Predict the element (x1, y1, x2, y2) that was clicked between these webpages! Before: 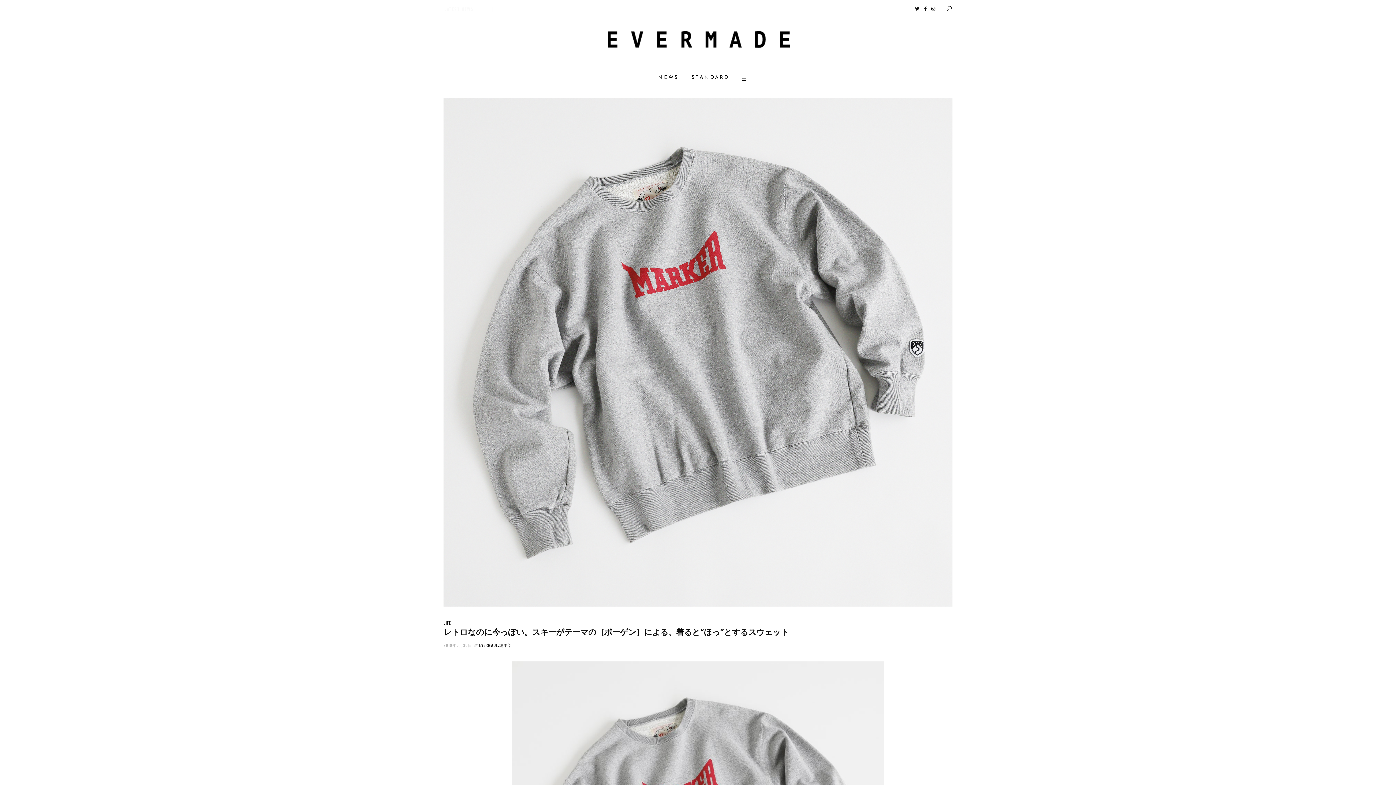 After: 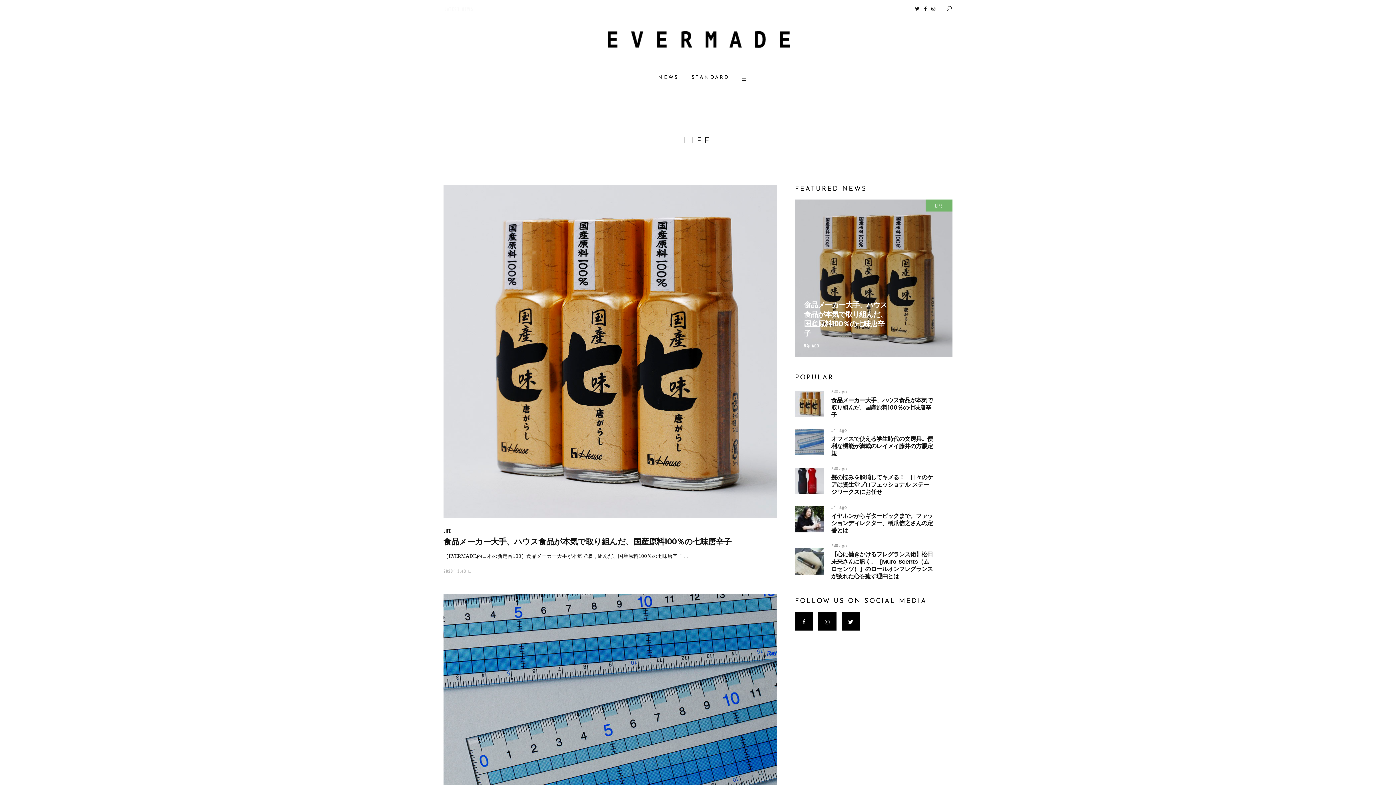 Action: bbox: (443, 620, 451, 626) label: LIFE